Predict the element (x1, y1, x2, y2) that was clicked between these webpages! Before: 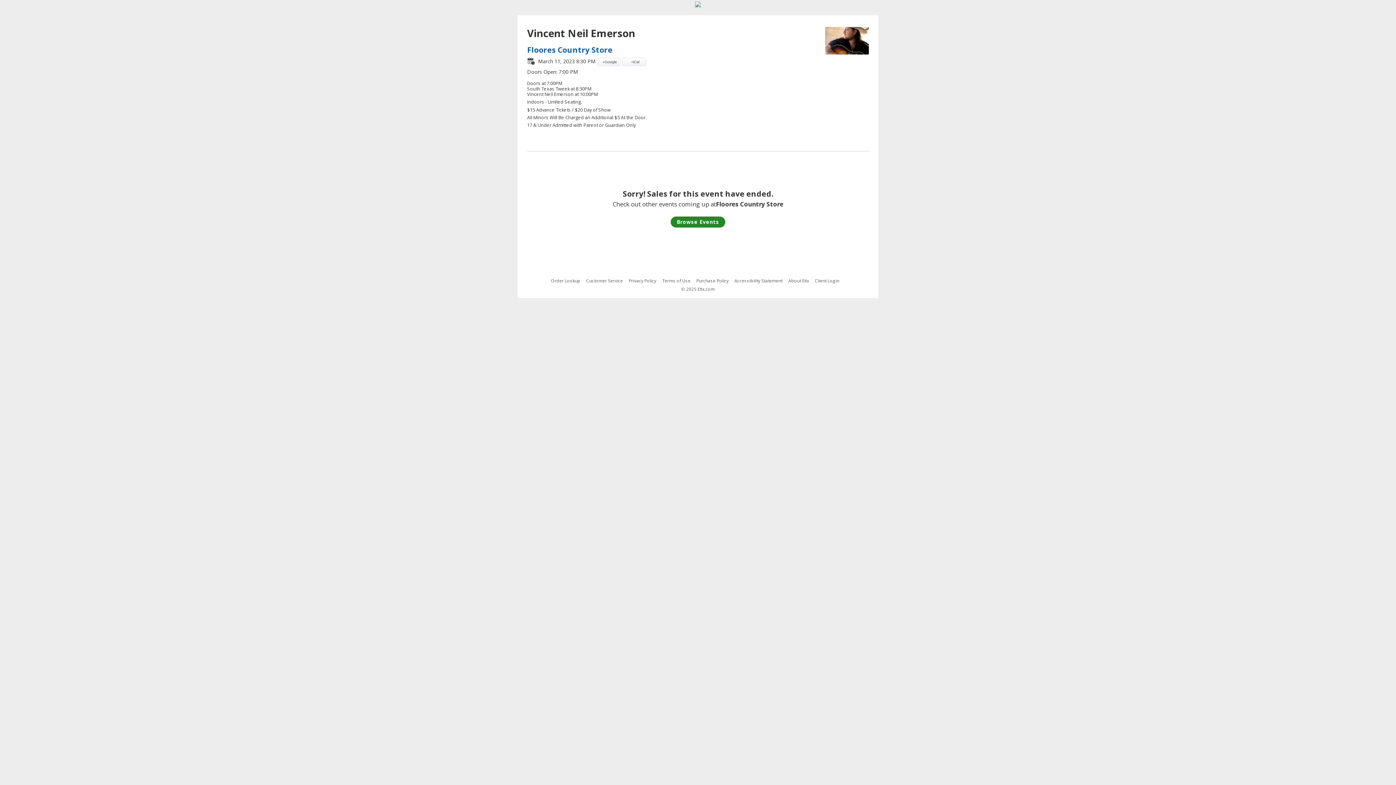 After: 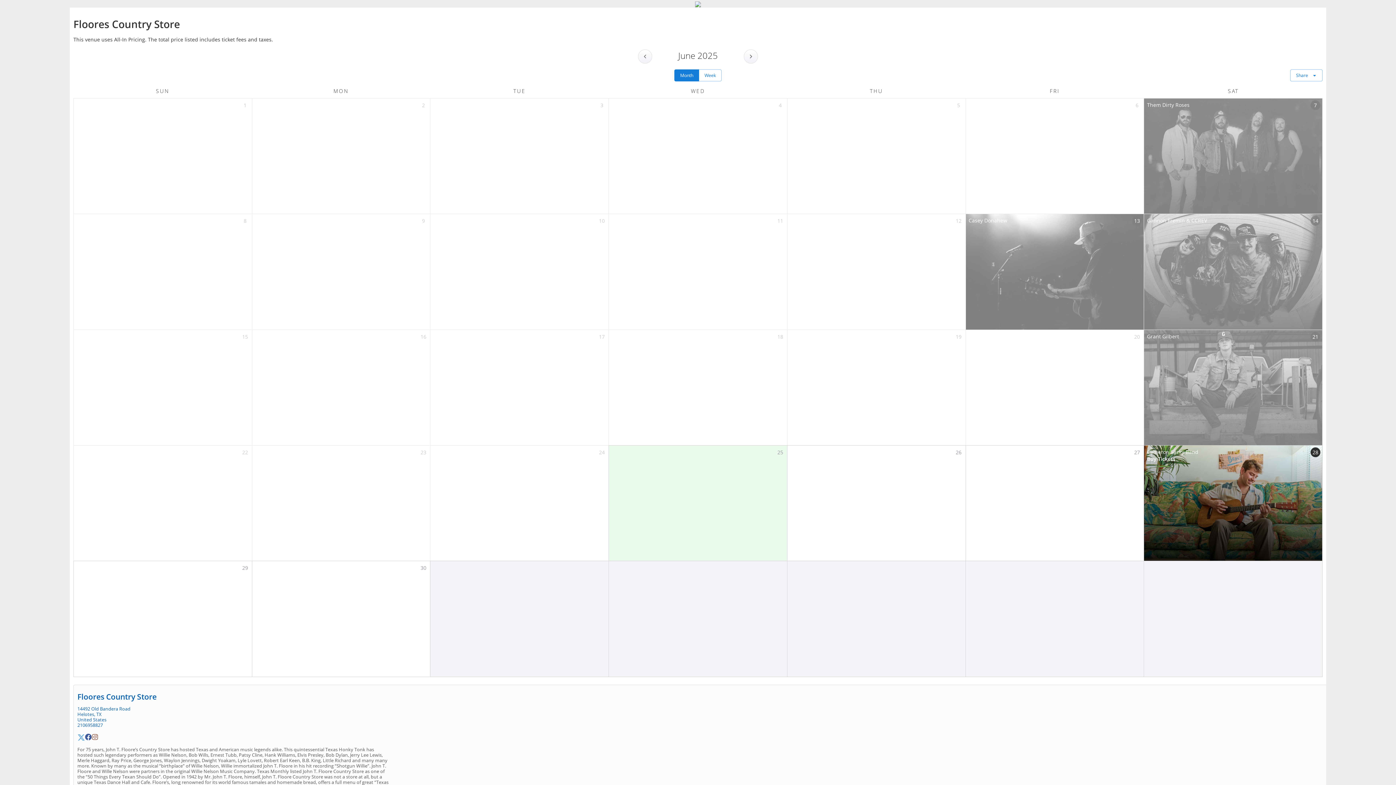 Action: bbox: (527, 44, 612, 54) label: Floores Country Store